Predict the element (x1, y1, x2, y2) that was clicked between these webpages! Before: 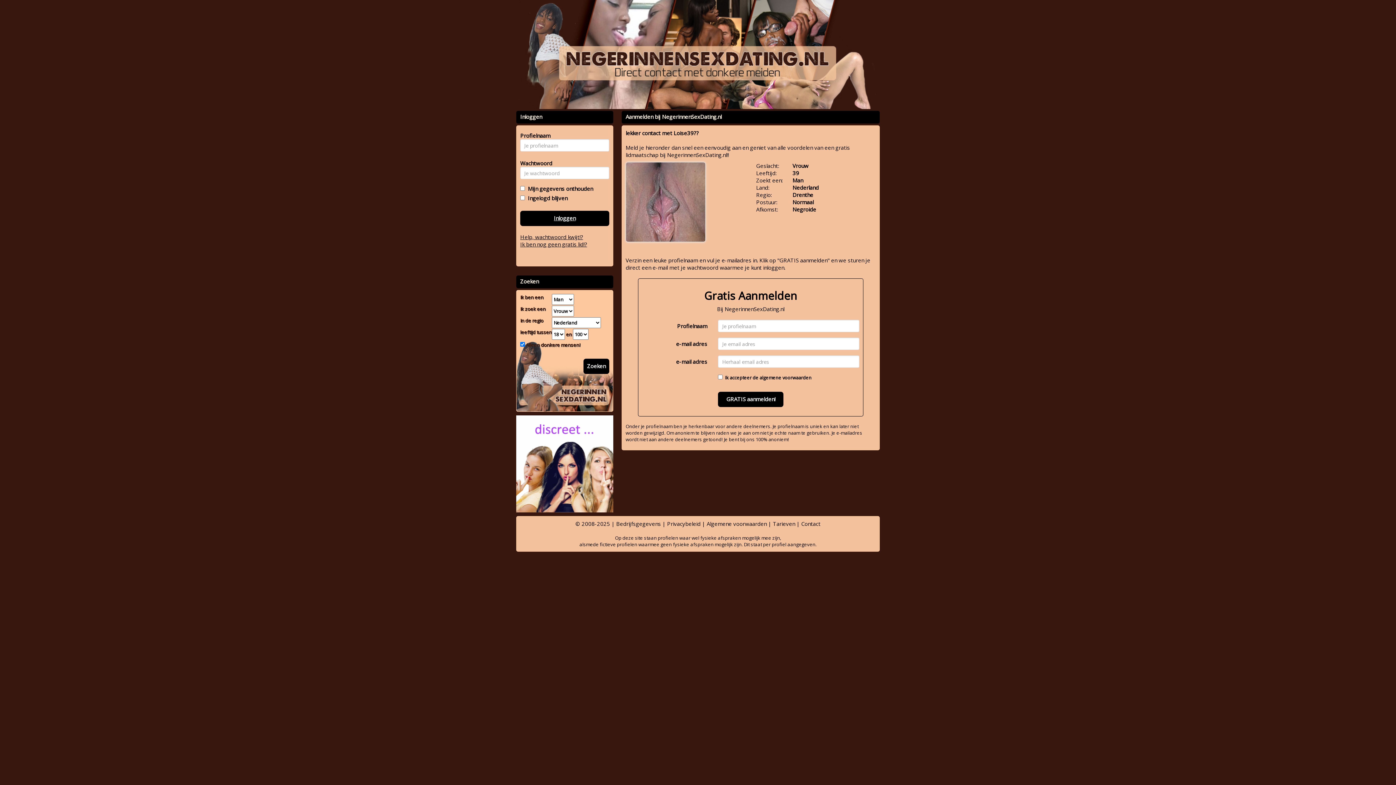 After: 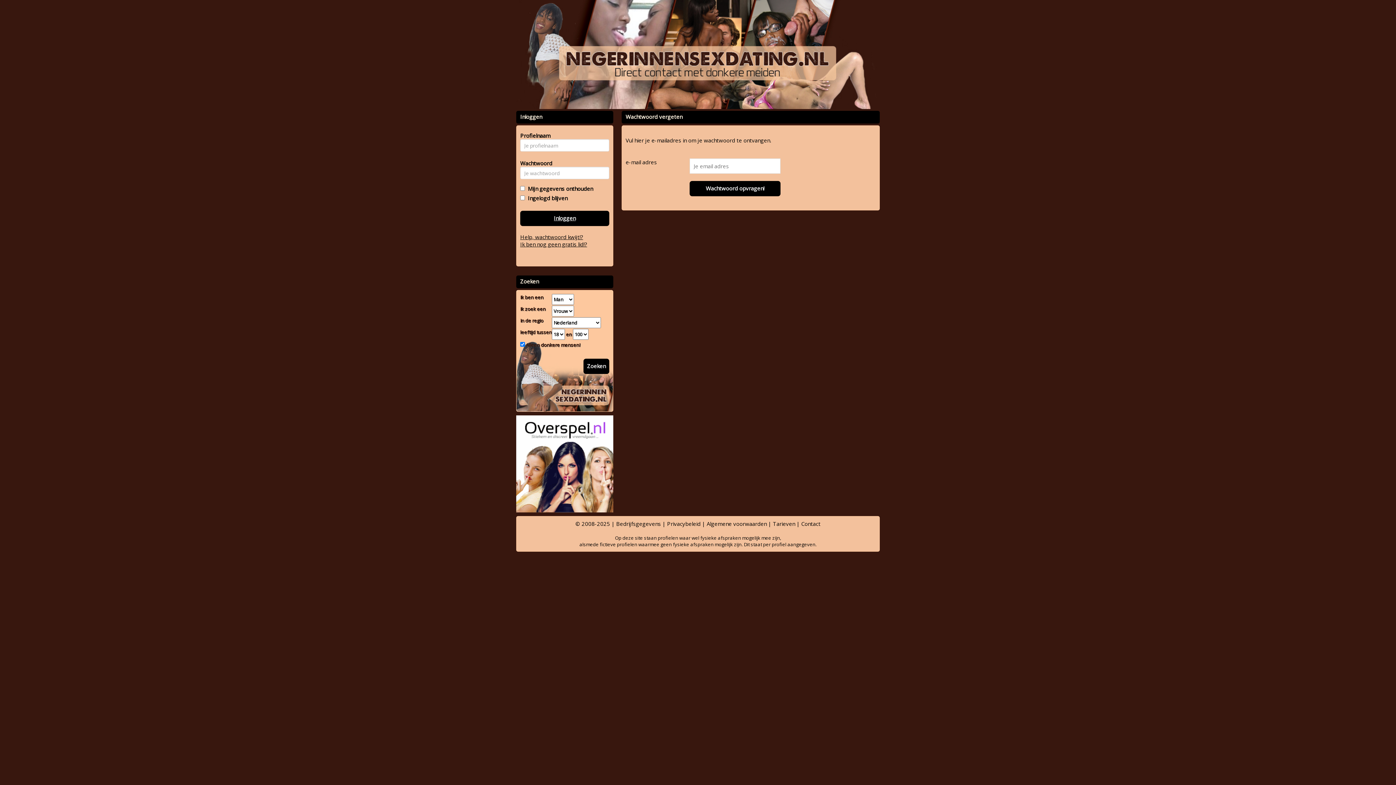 Action: bbox: (520, 233, 583, 240) label: Help, wachtwoord kwijt!?